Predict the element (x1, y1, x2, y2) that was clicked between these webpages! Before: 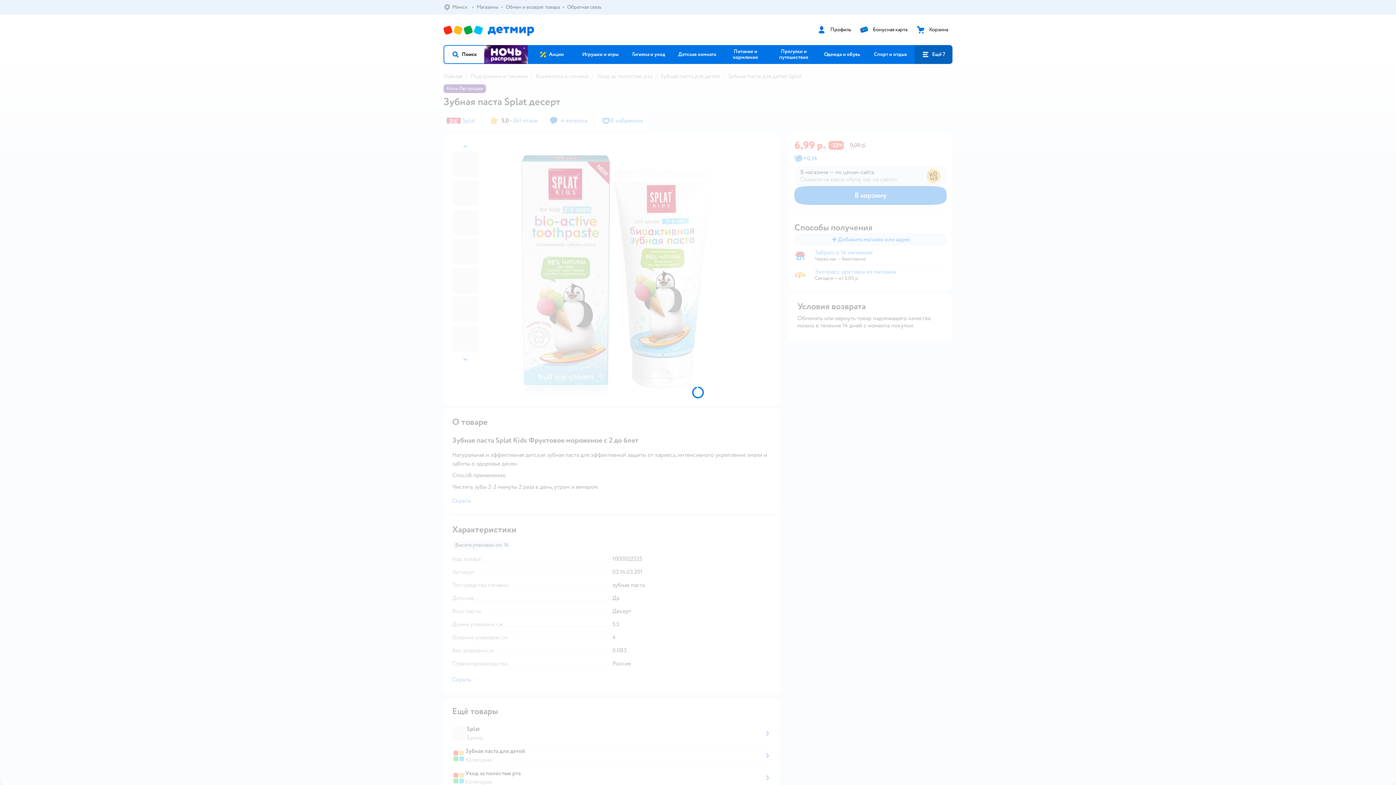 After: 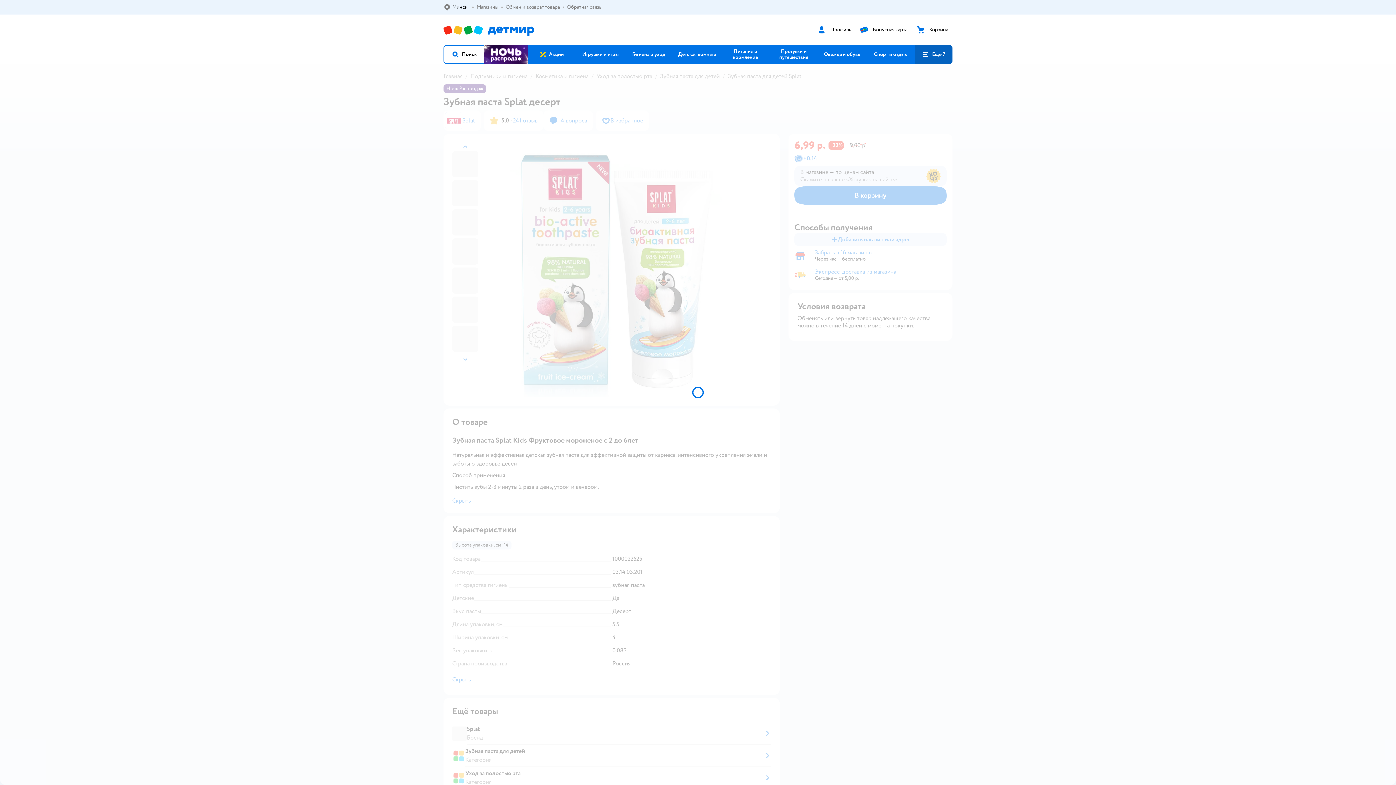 Action: label: Выбор региона.
Минск bbox: (443, 3, 469, 10)